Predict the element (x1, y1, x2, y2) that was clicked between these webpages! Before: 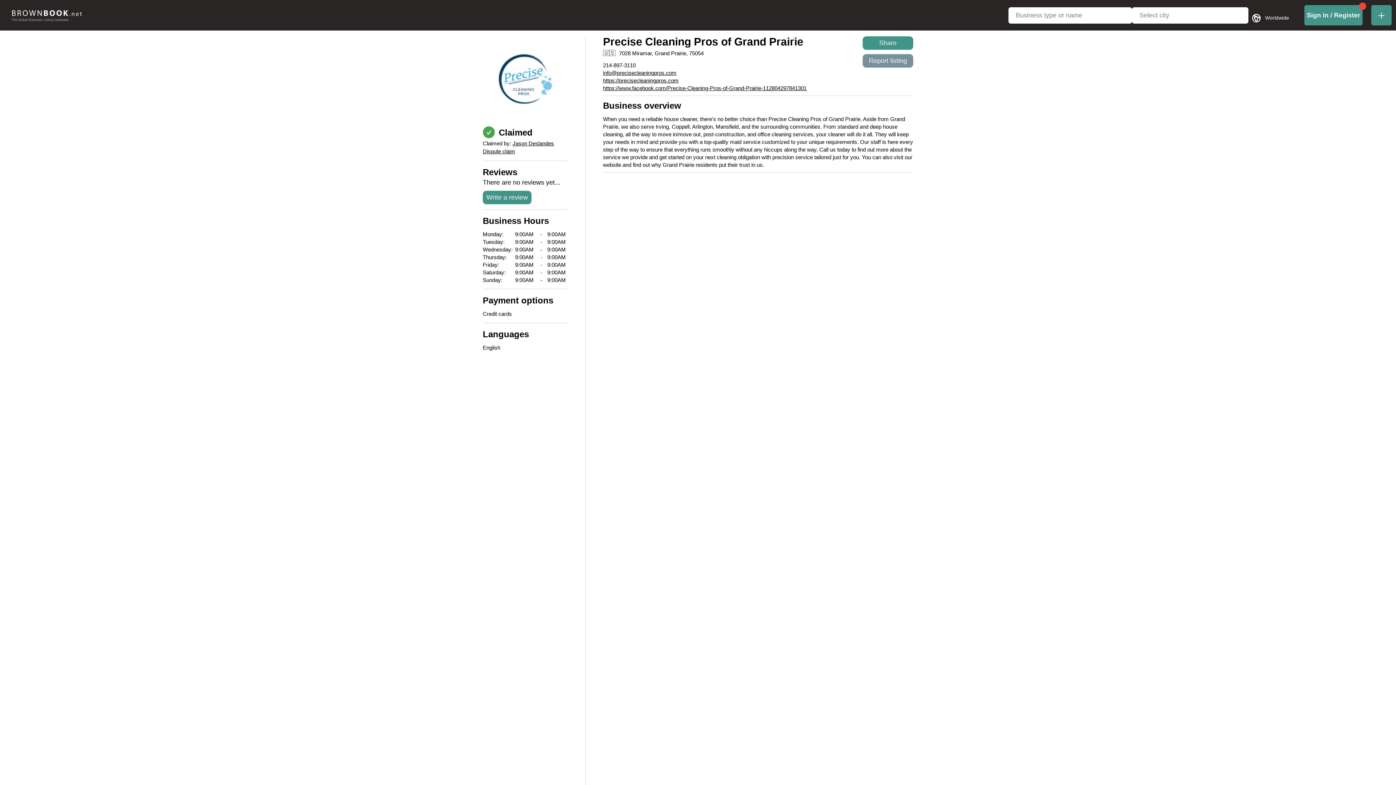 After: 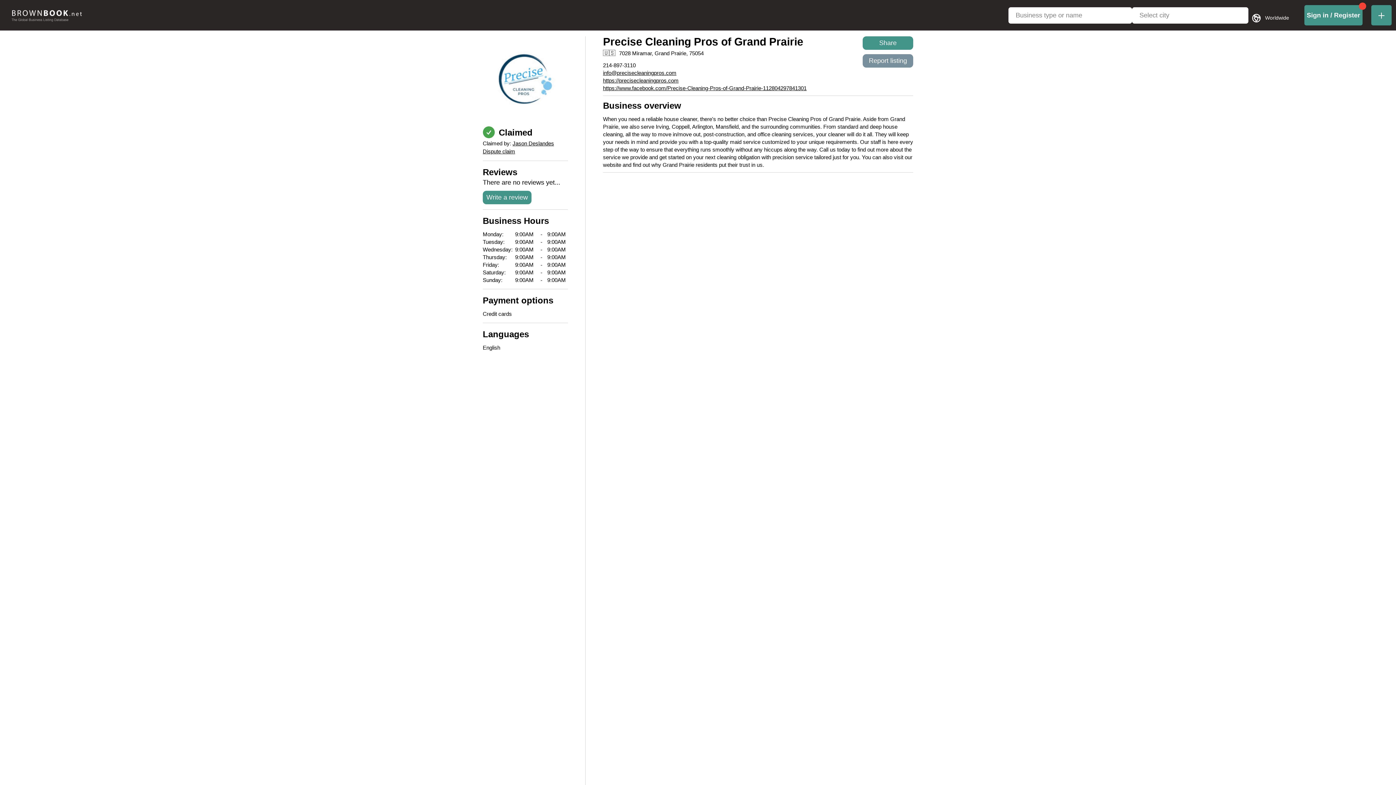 Action: label: https://www.facebook.com/Precise-Cleaning-Pros-of-Grand-Prairie-112804297841301 bbox: (603, 85, 806, 91)